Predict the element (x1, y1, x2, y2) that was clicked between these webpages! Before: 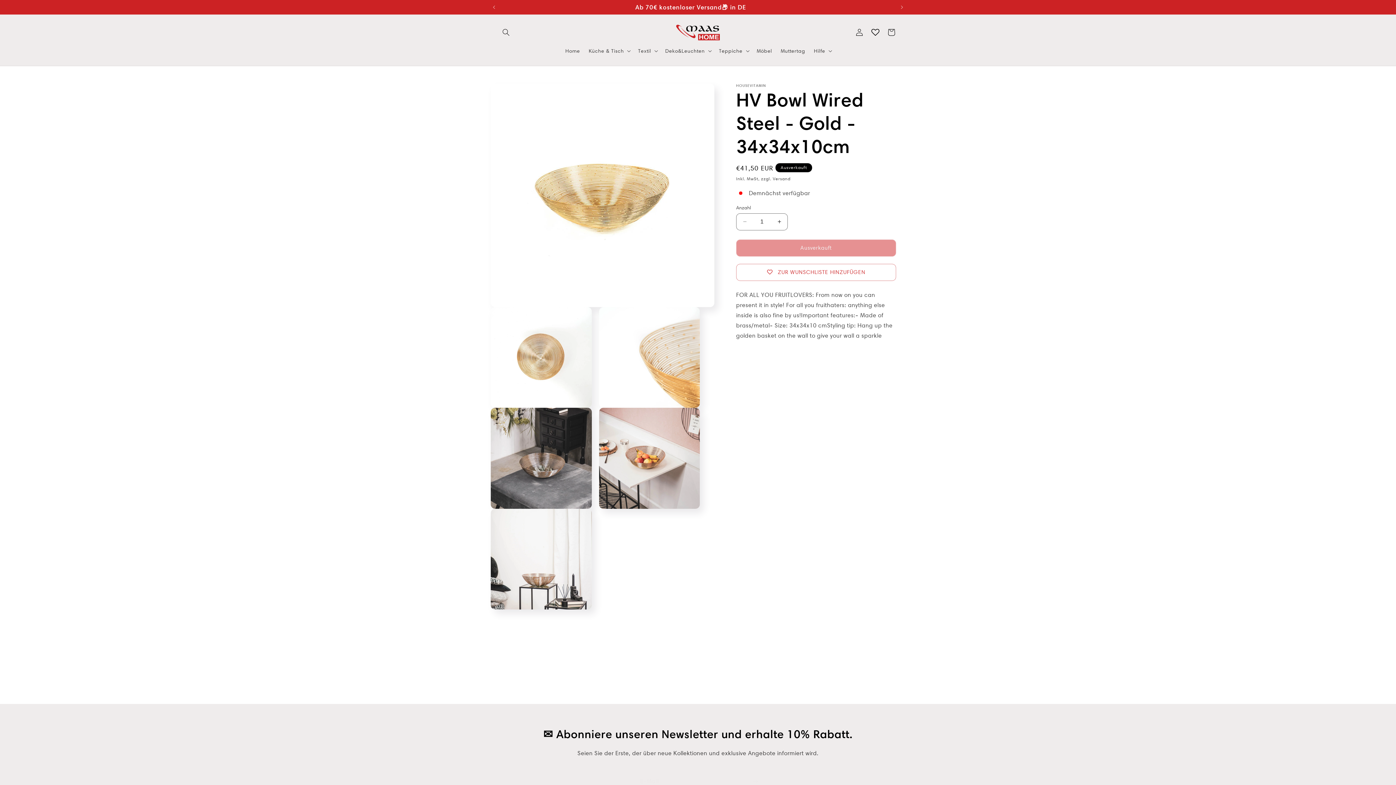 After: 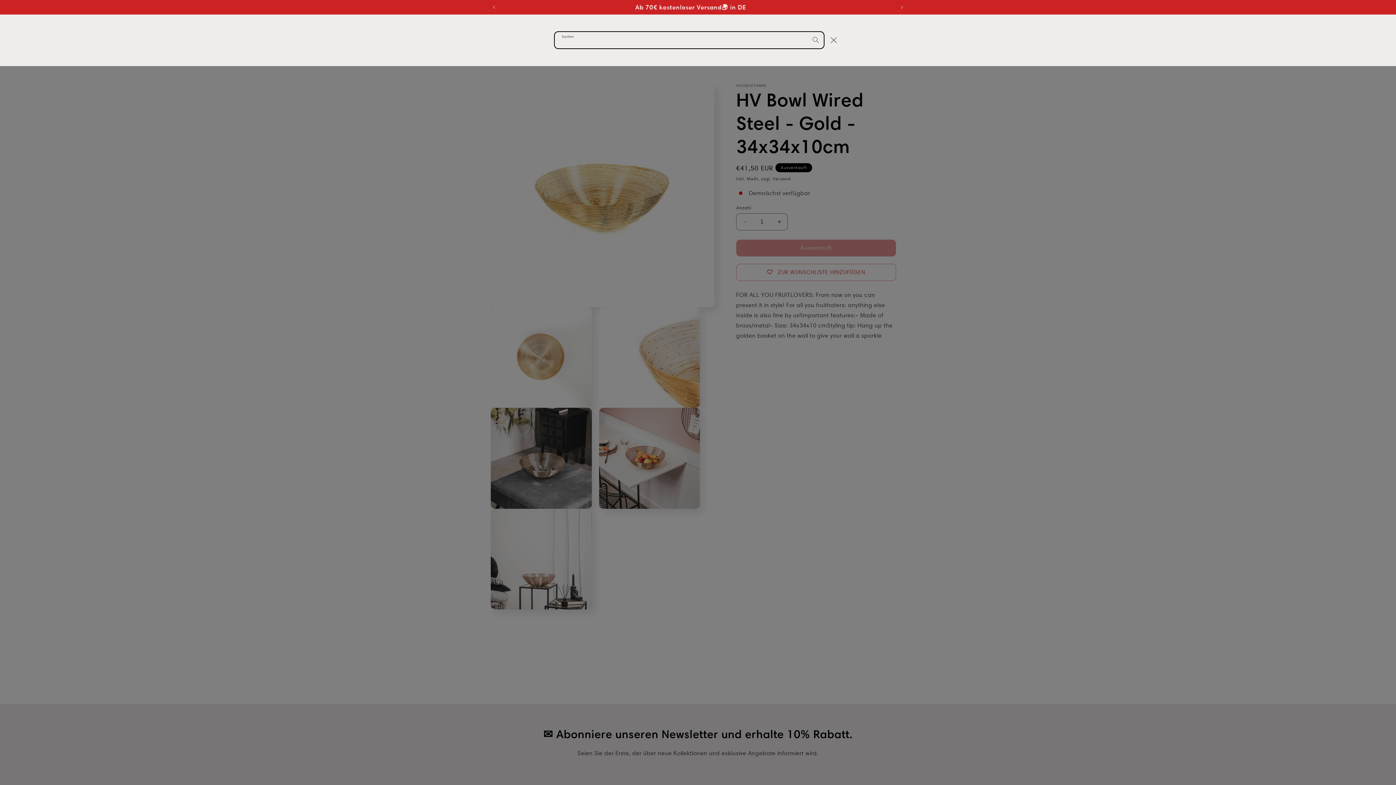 Action: bbox: (498, 24, 514, 40) label: Suchen